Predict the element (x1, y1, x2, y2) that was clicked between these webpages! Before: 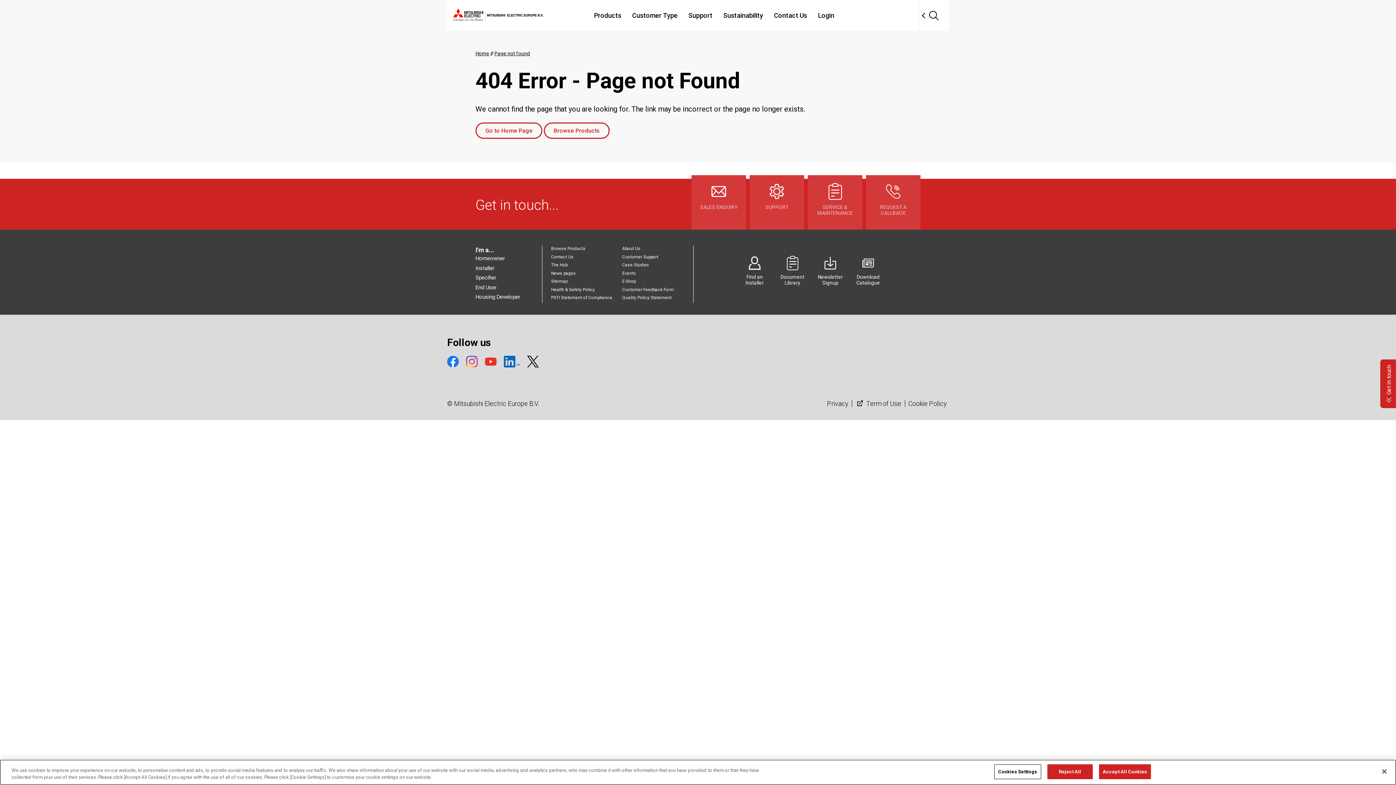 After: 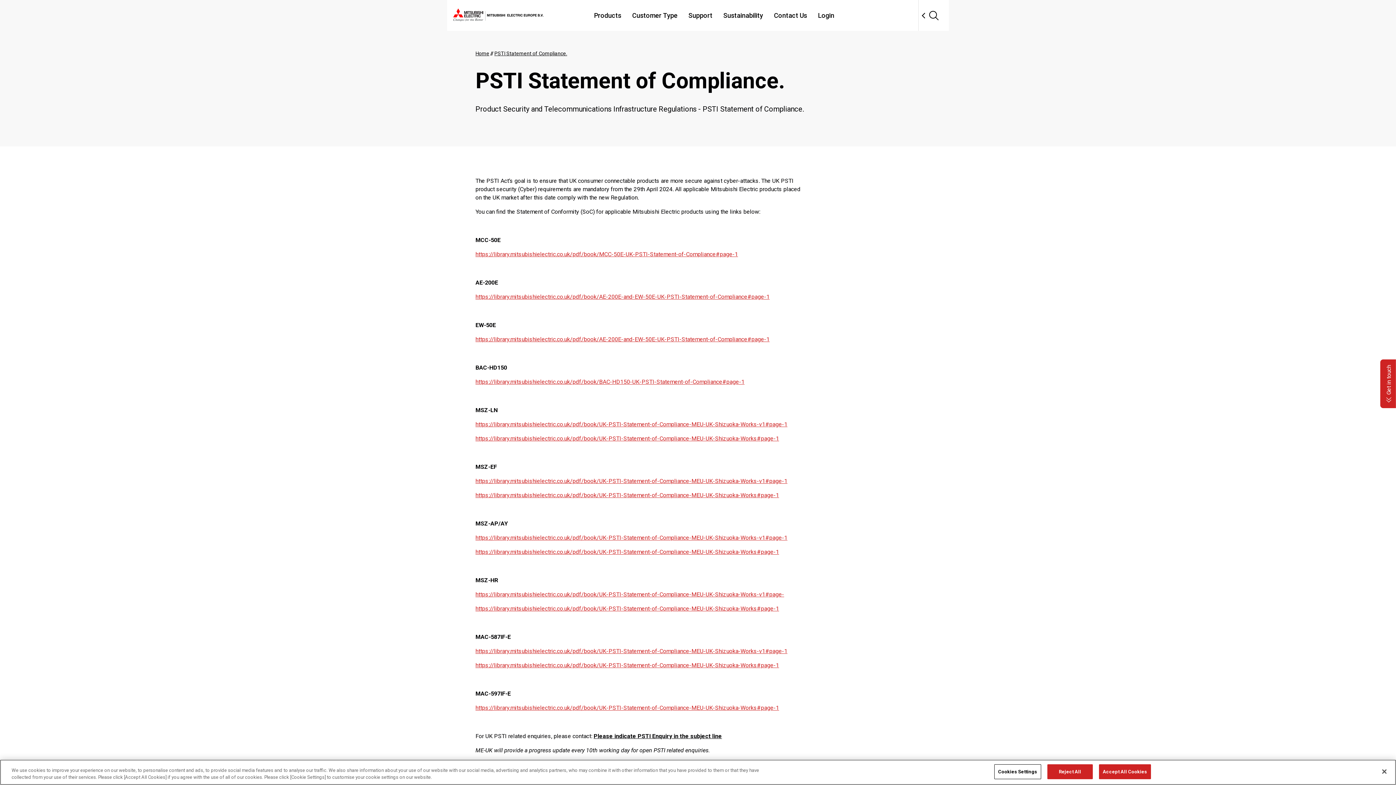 Action: bbox: (551, 294, 622, 301) label: PSTI Statement of Compliance.